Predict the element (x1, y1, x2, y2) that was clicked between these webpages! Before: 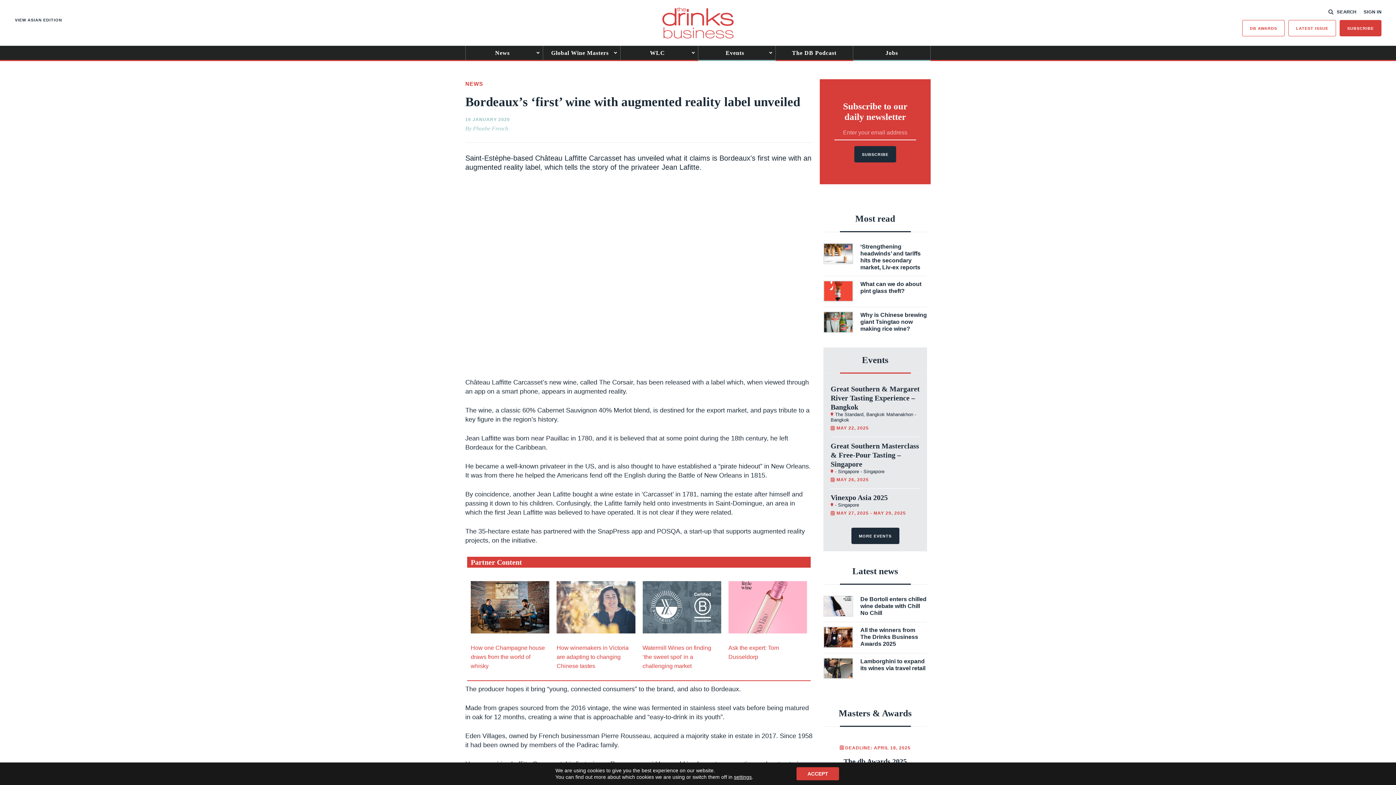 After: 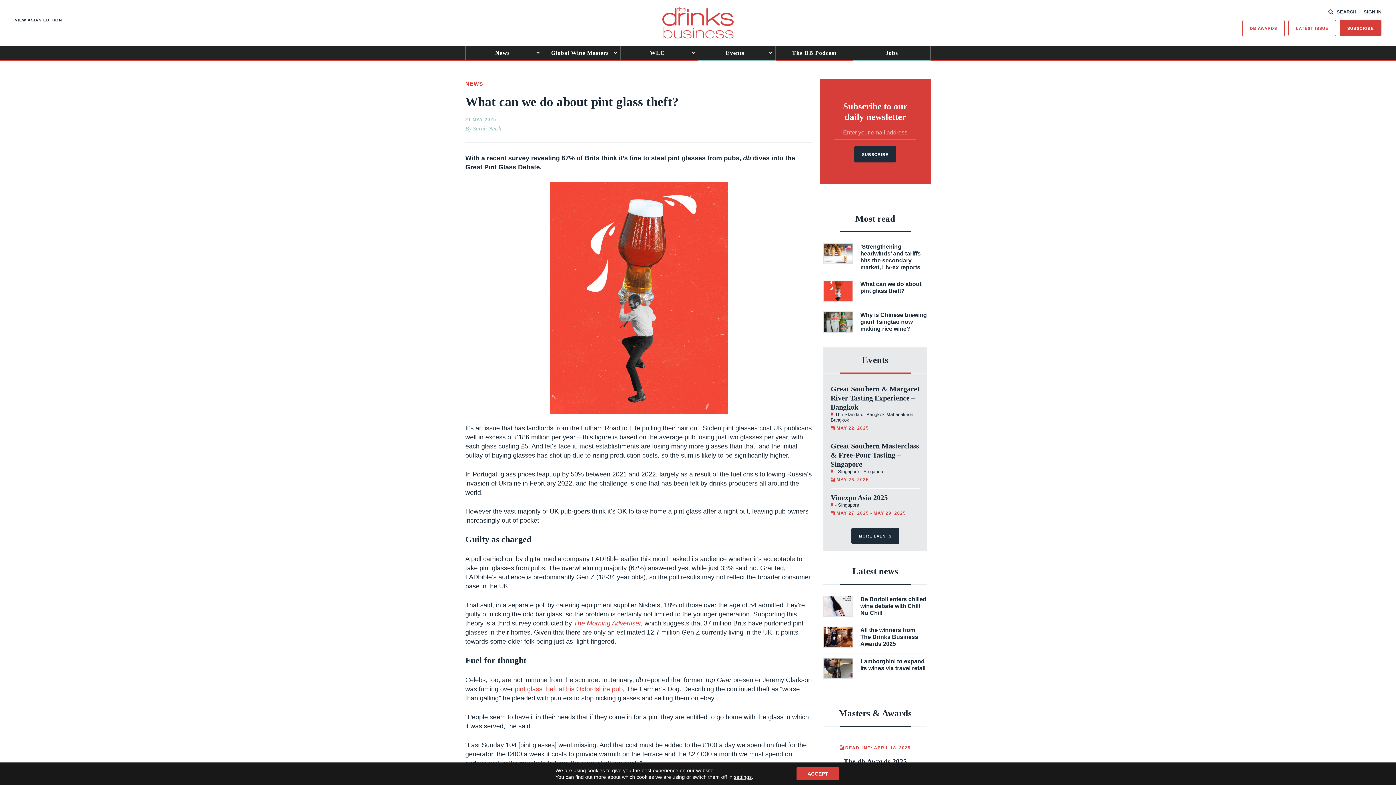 Action: bbox: (823, 280, 927, 301) label: What can we do about pint glass theft?